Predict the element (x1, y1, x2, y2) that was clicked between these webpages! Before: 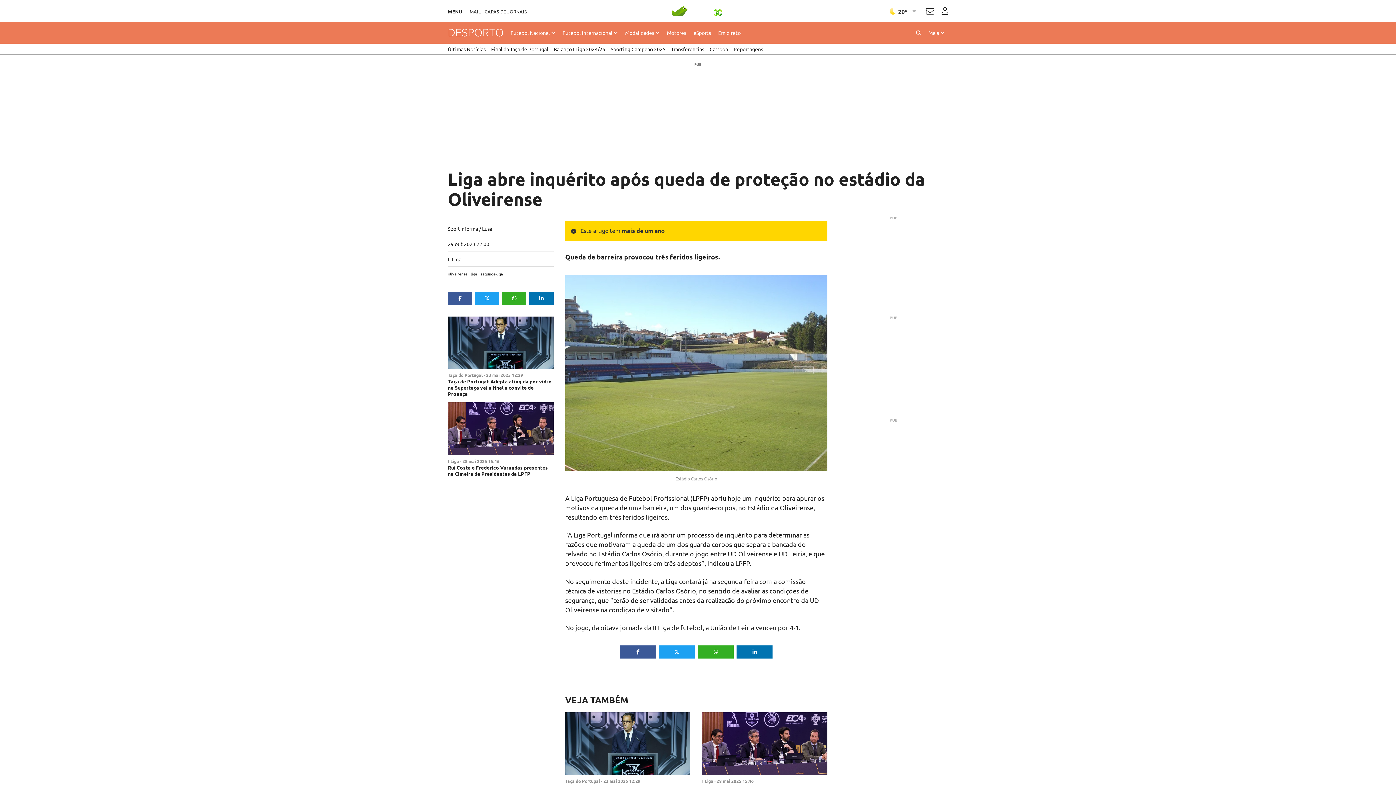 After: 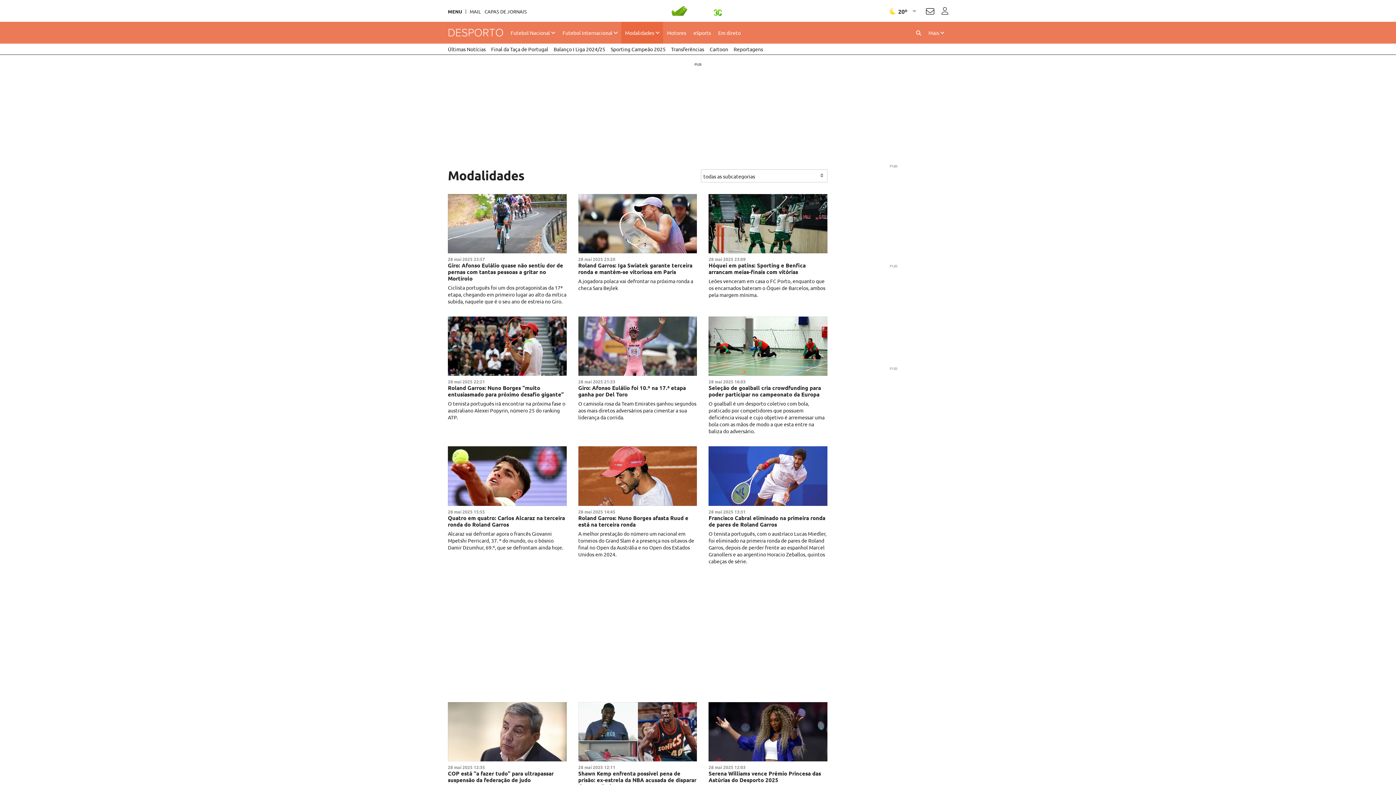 Action: label: Modalidades  bbox: (621, 21, 663, 43)